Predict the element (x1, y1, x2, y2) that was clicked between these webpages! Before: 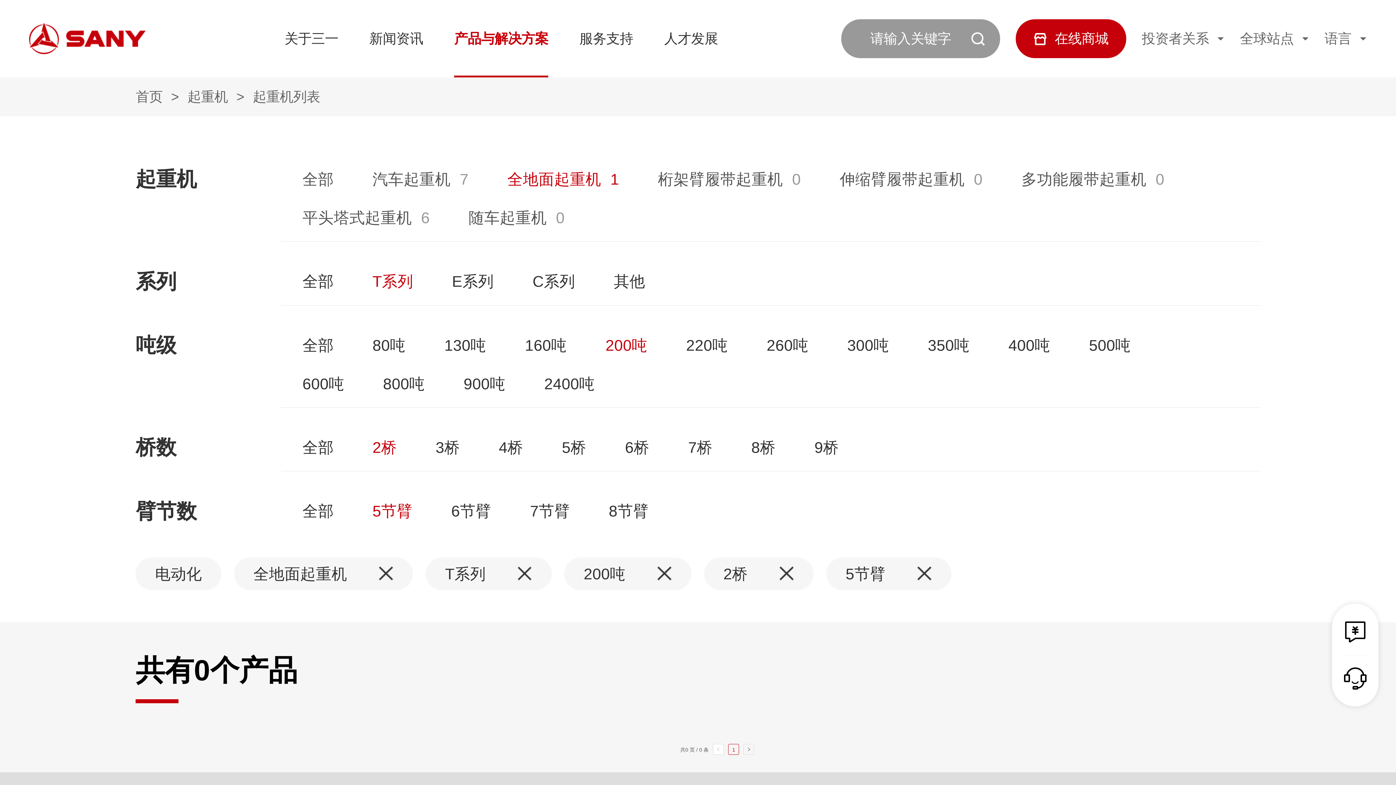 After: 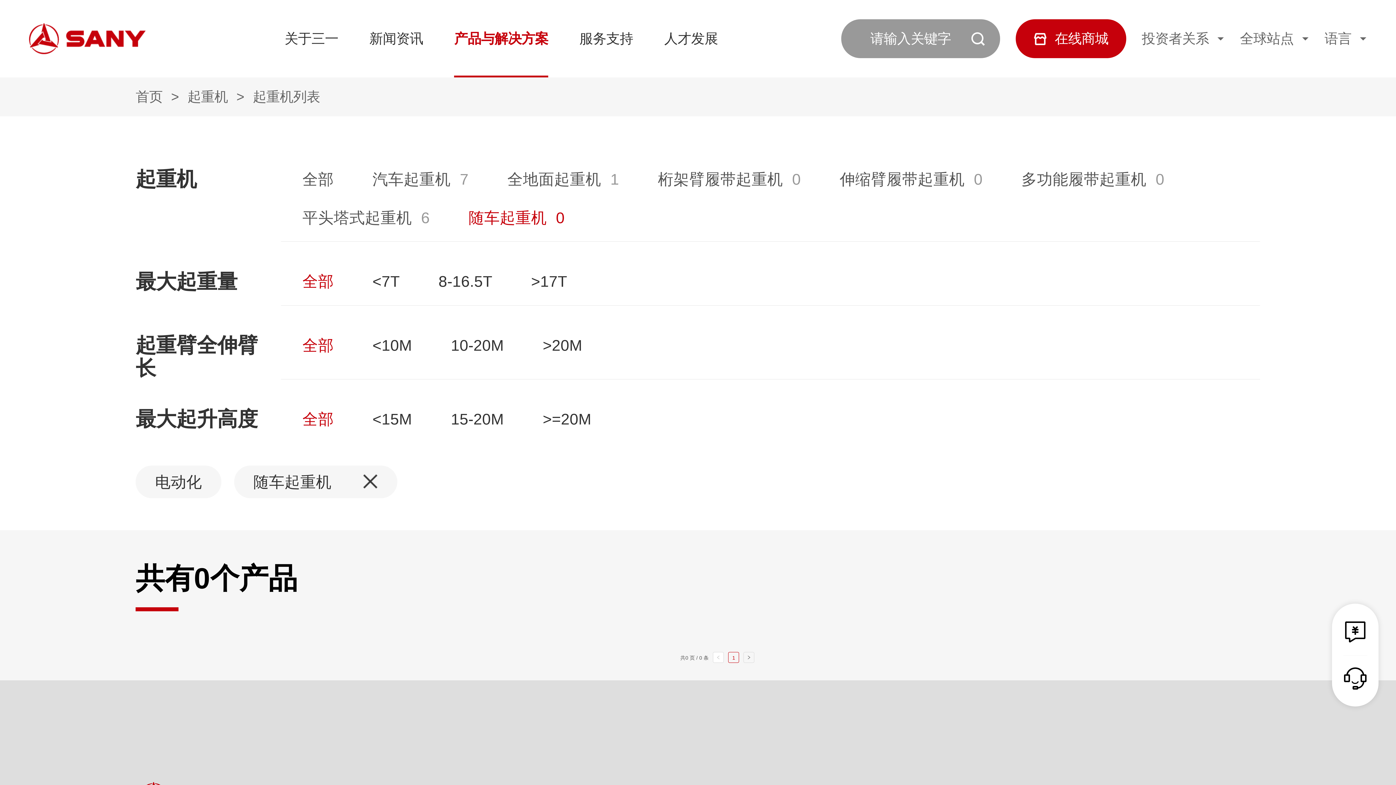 Action: bbox: (468, 209, 546, 226) label: 随车起重机